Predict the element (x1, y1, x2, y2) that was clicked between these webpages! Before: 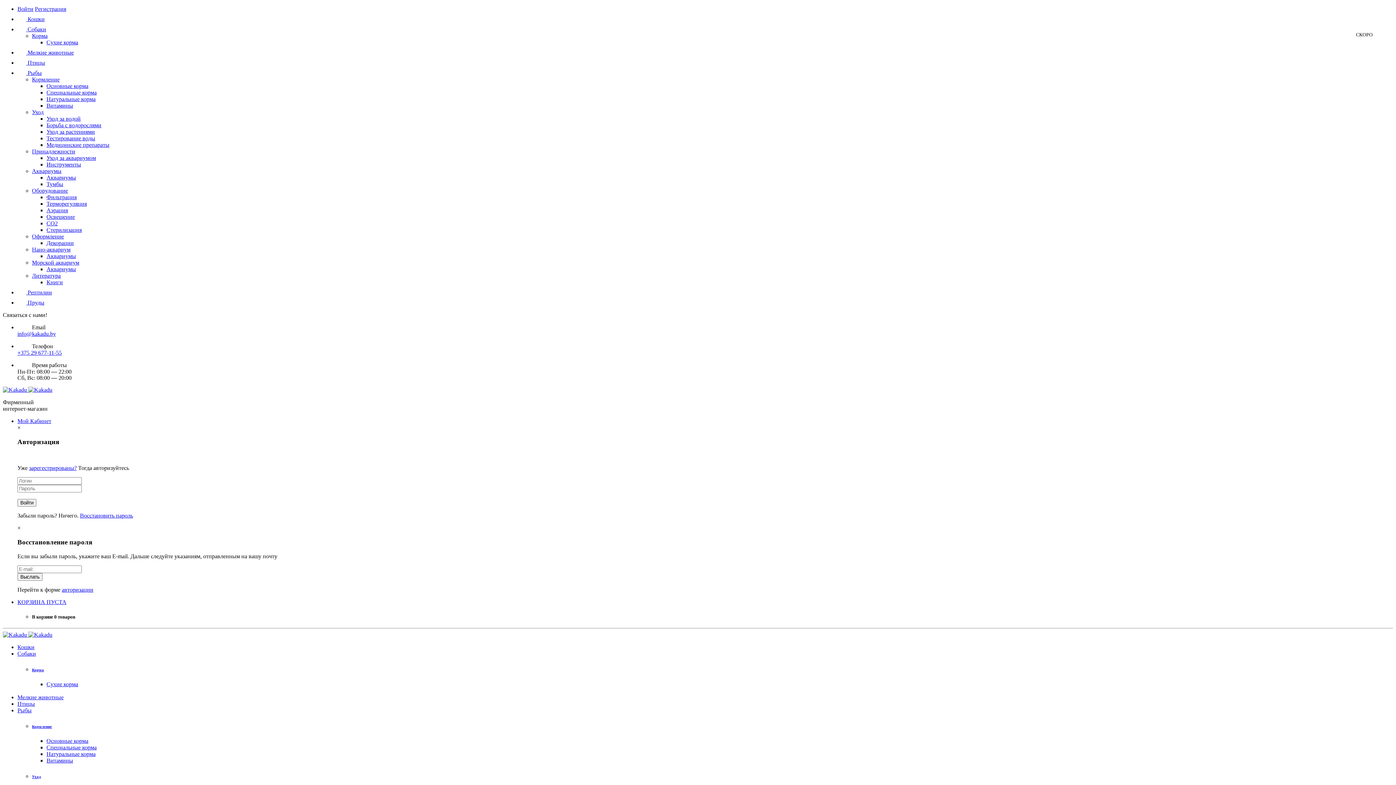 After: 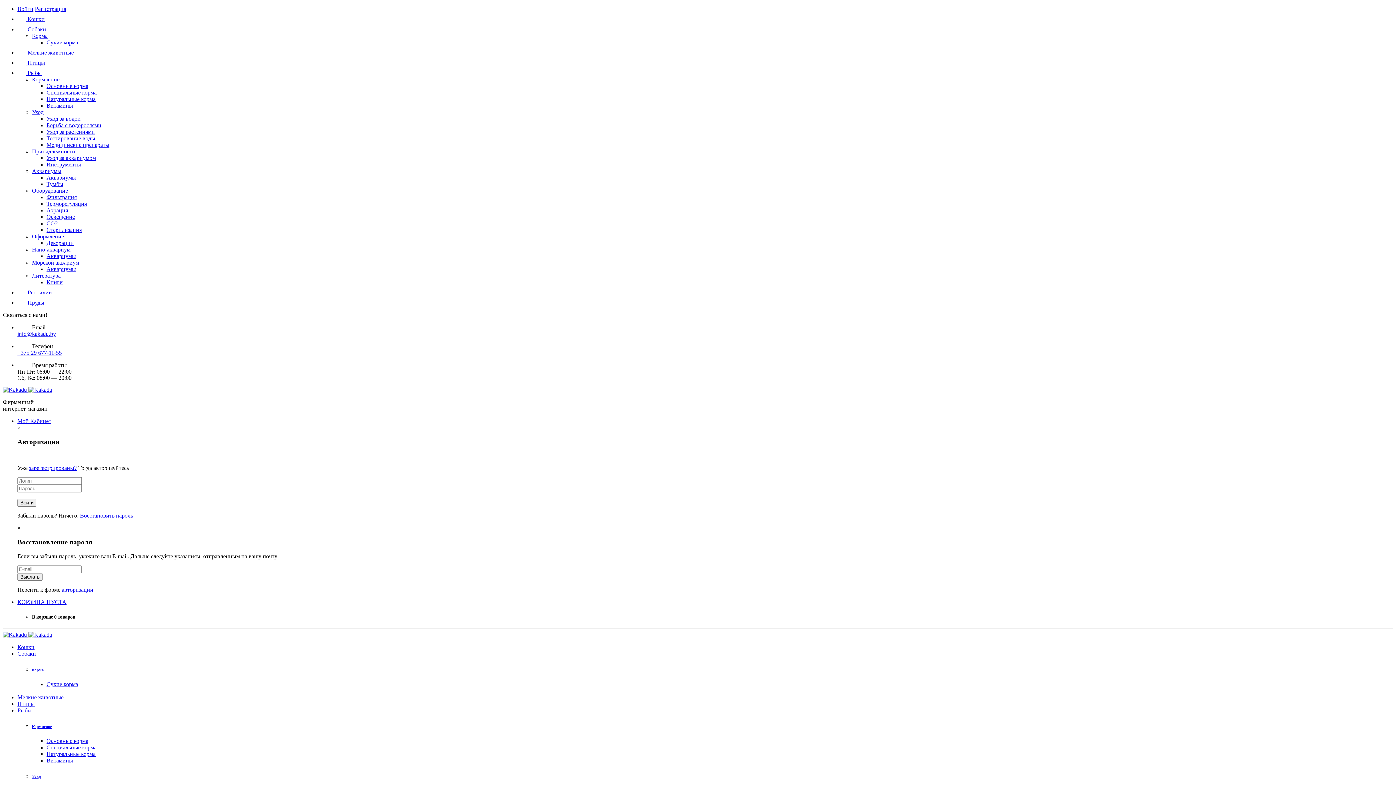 Action: label: Кошки bbox: (17, 644, 34, 650)